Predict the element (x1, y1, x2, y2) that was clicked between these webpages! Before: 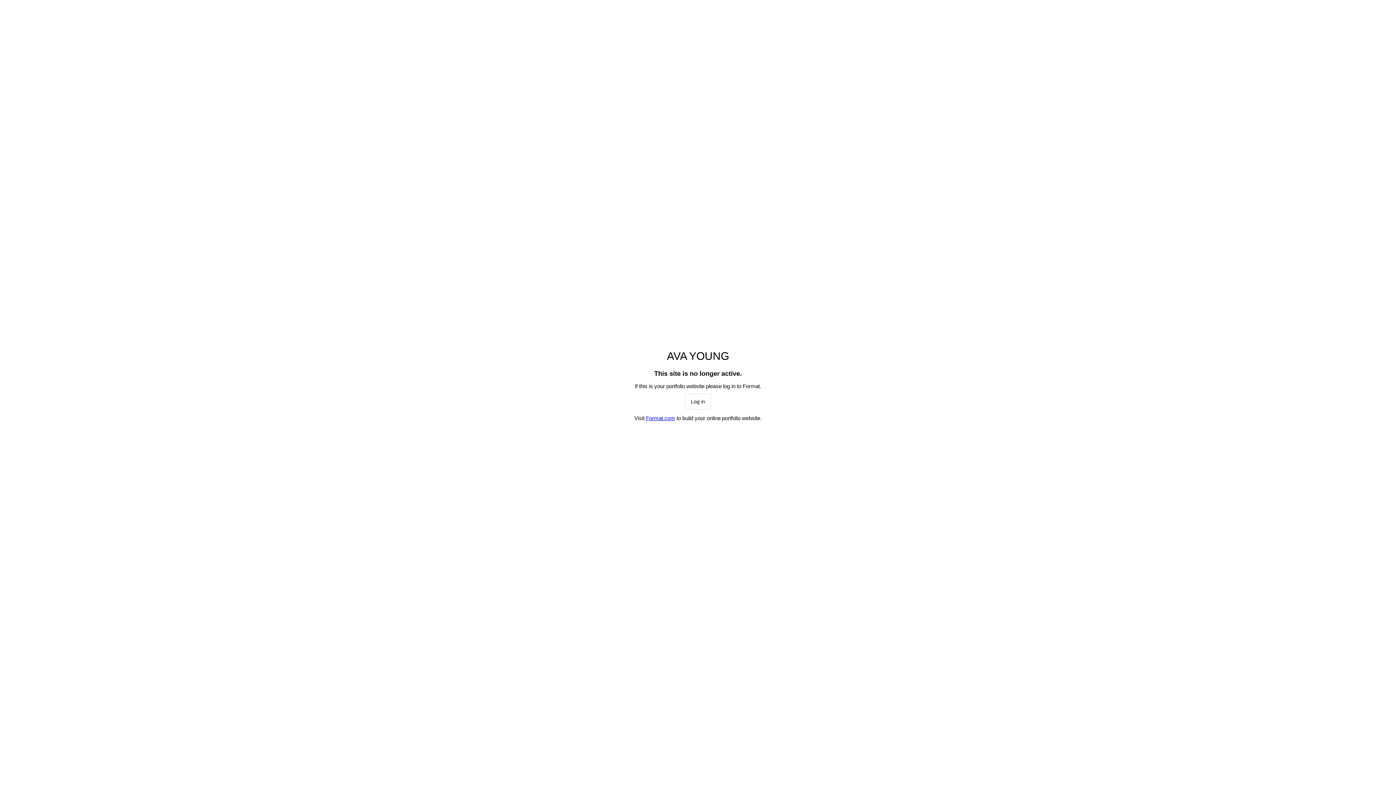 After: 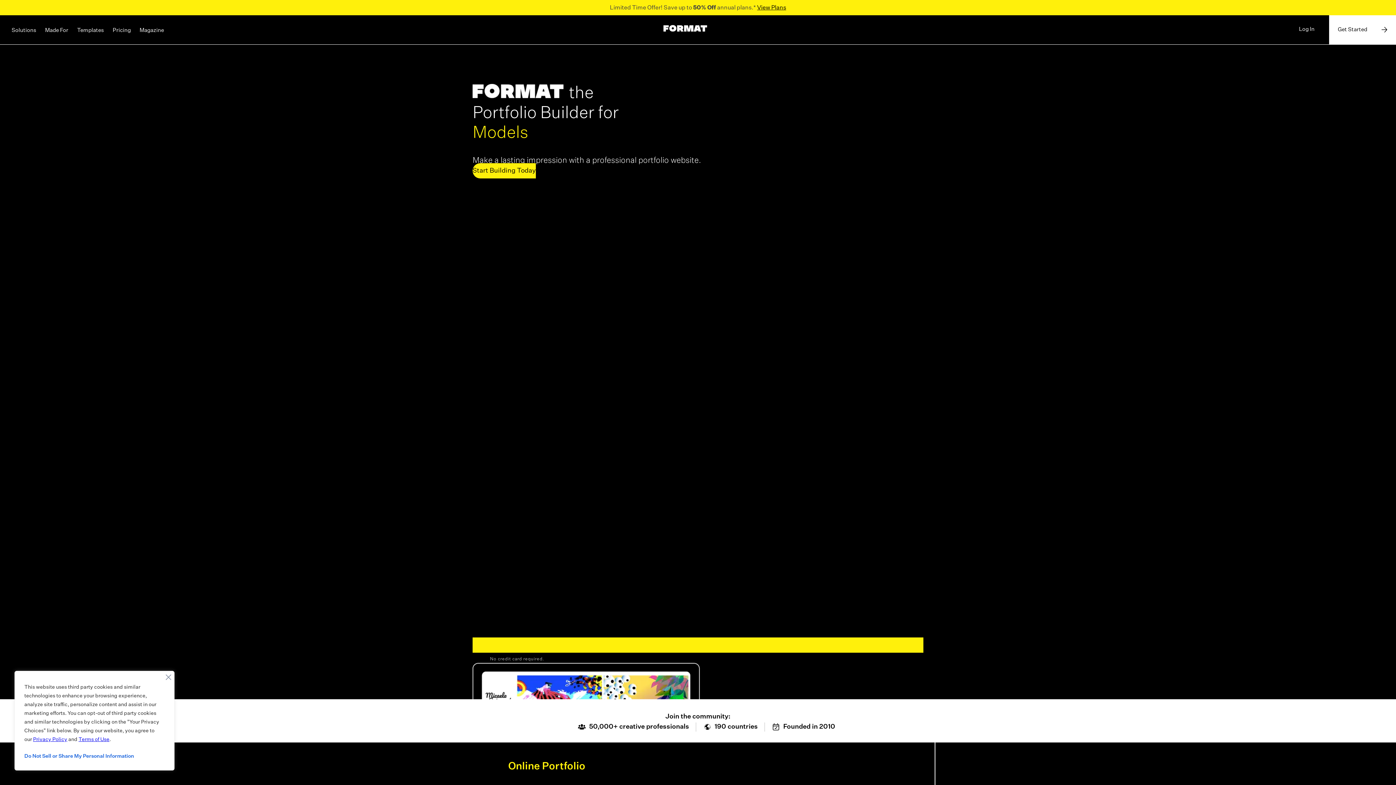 Action: bbox: (685, 393, 711, 409) label: Log in